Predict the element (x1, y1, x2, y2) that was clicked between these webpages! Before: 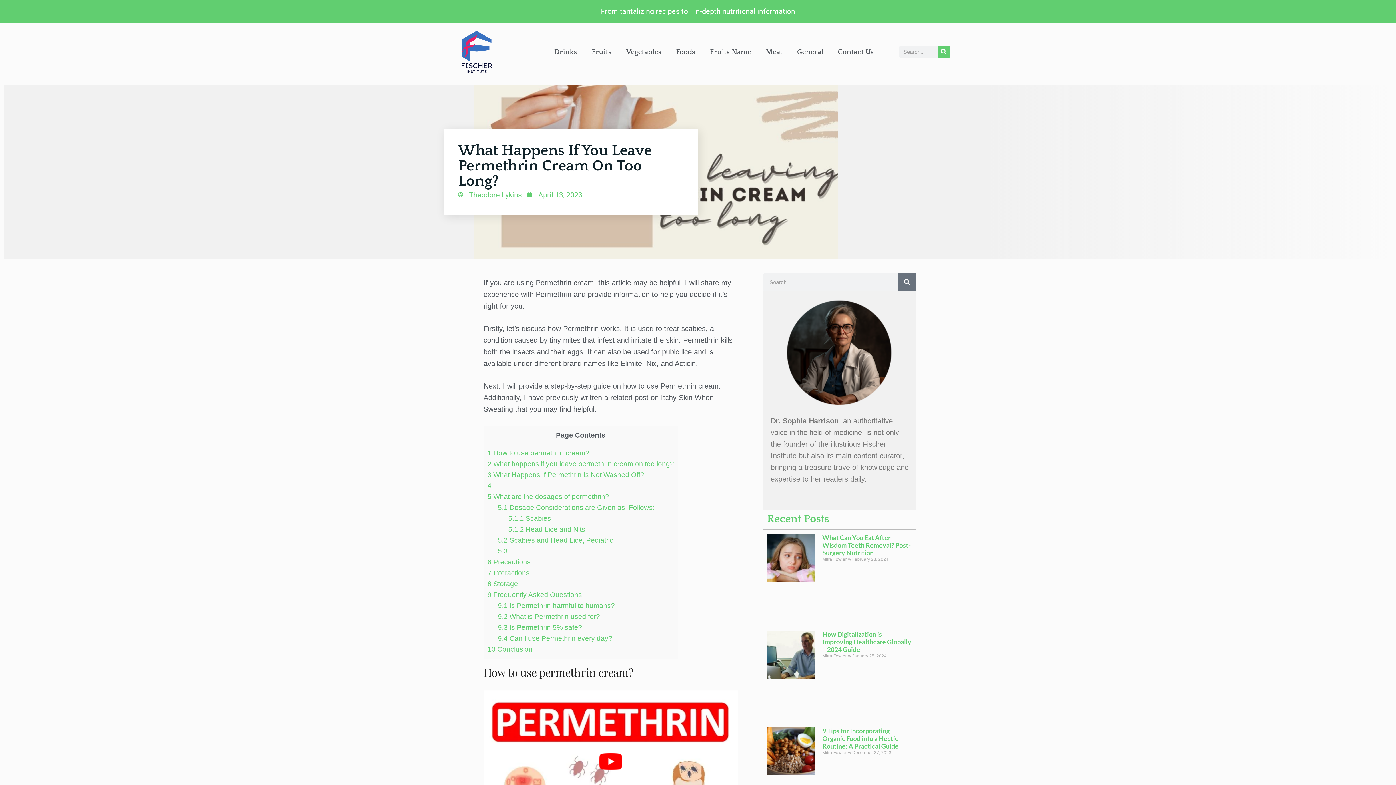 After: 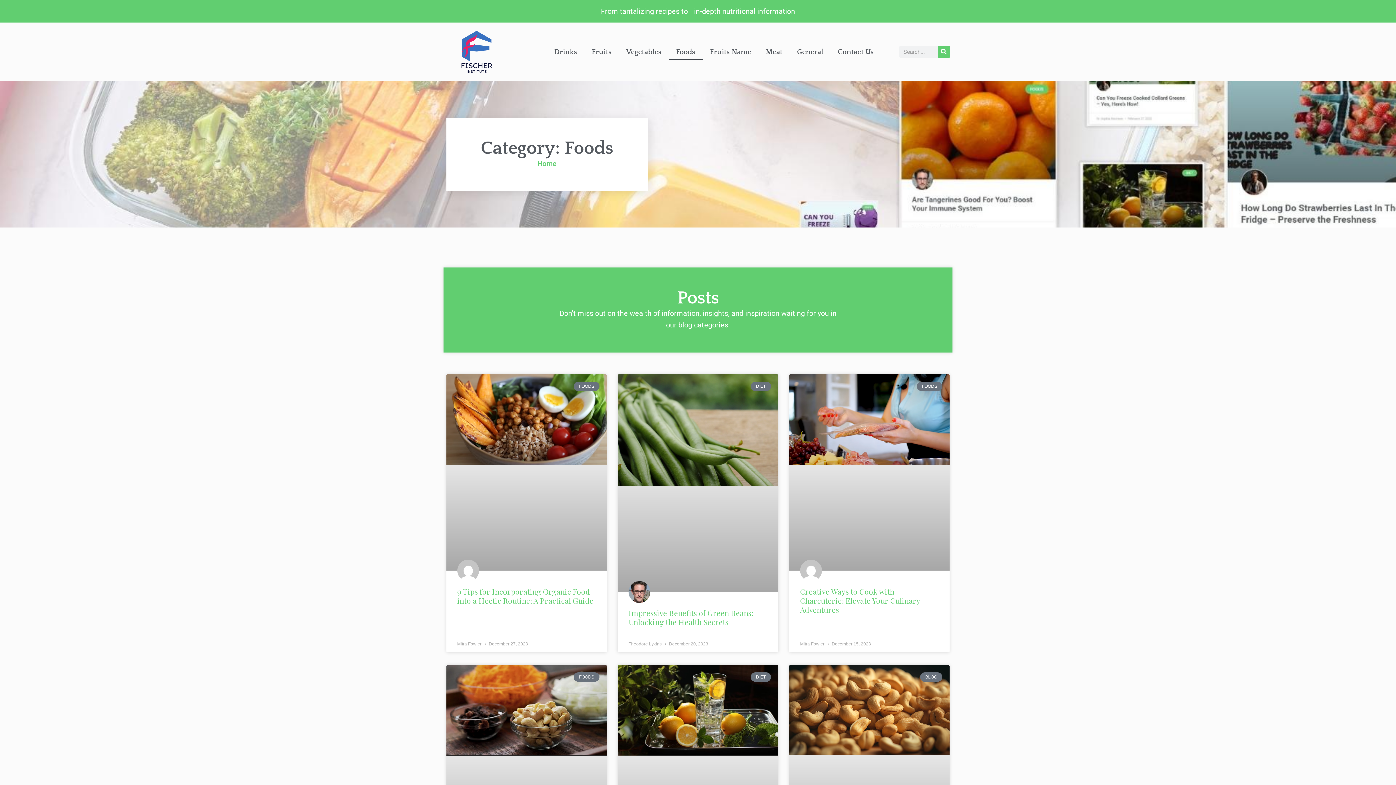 Action: bbox: (668, 43, 702, 60) label: Foods